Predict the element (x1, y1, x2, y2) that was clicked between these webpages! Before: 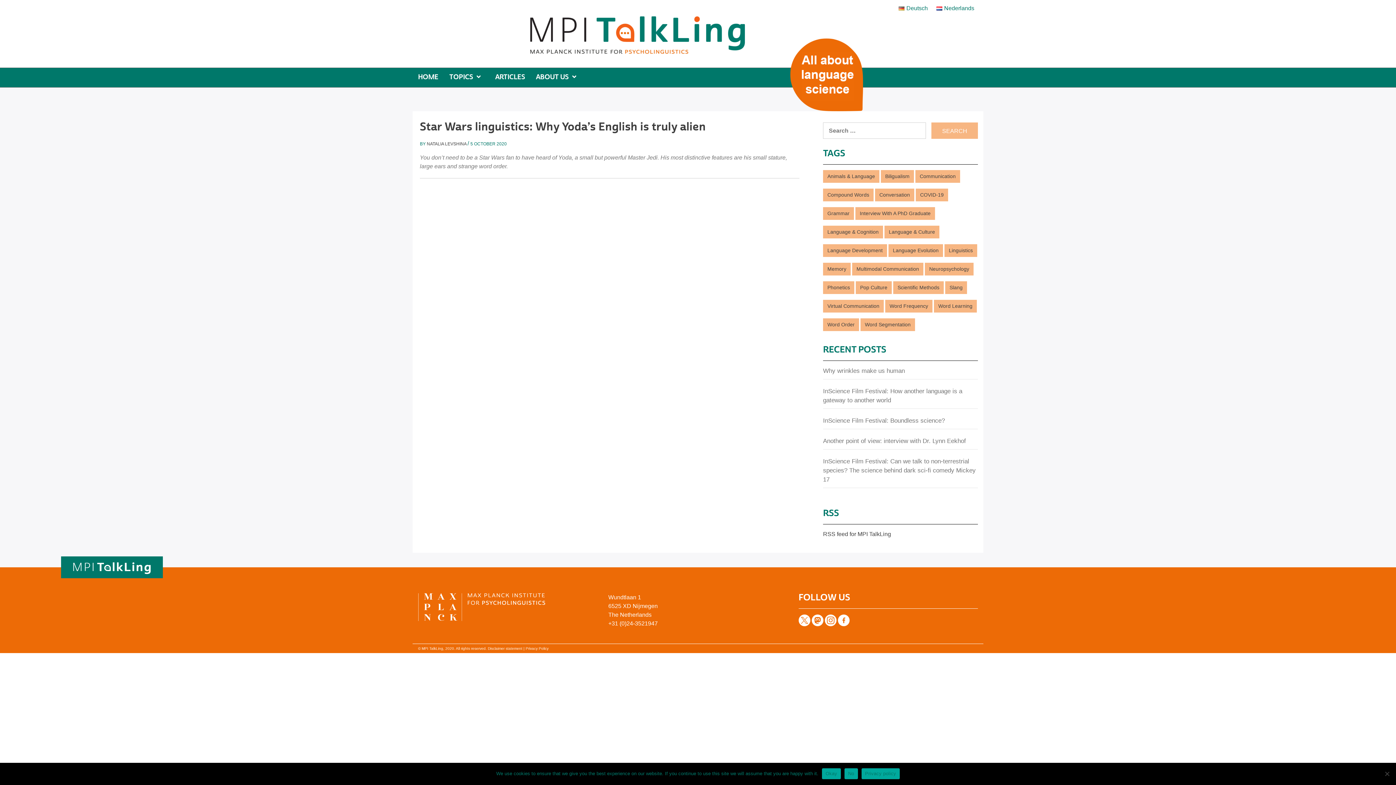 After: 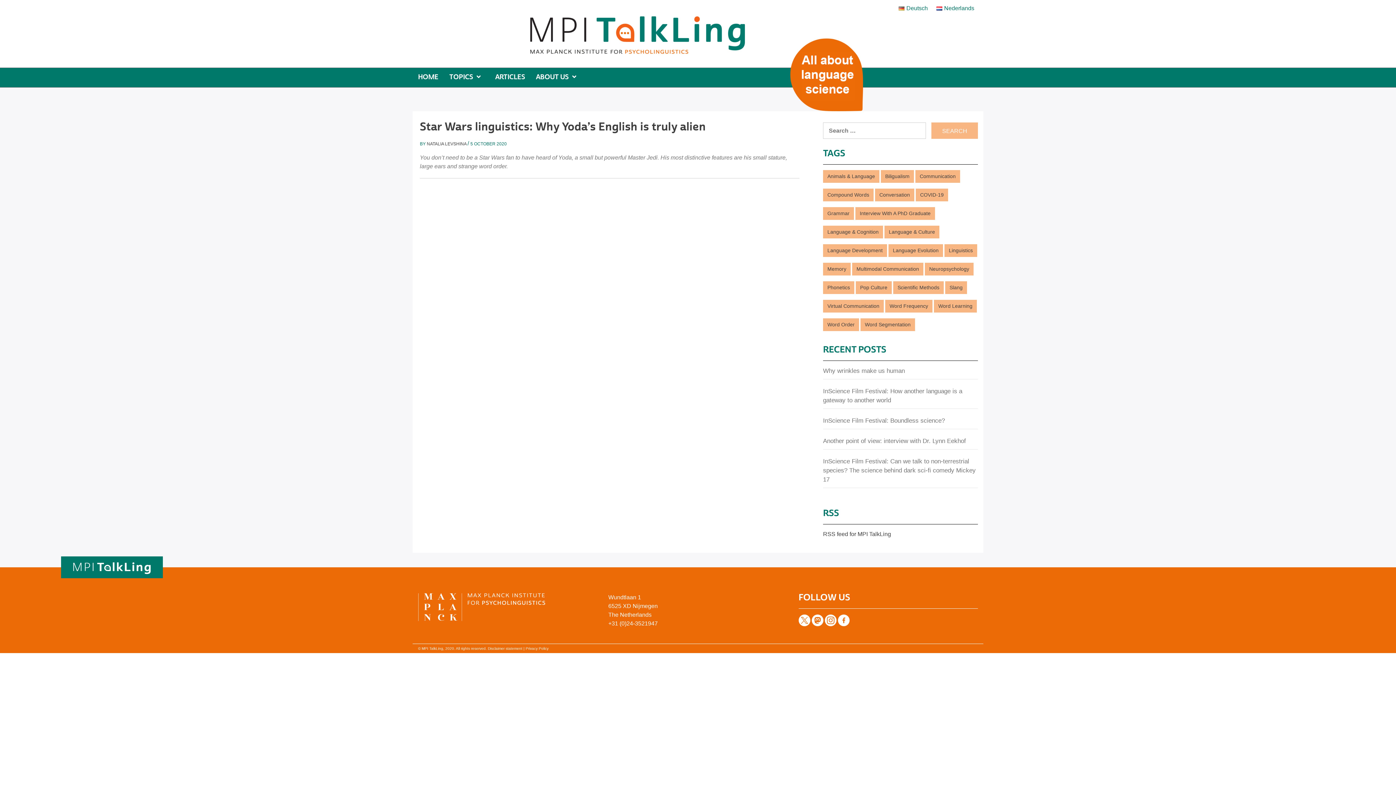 Action: label: Okay bbox: (822, 768, 841, 779)